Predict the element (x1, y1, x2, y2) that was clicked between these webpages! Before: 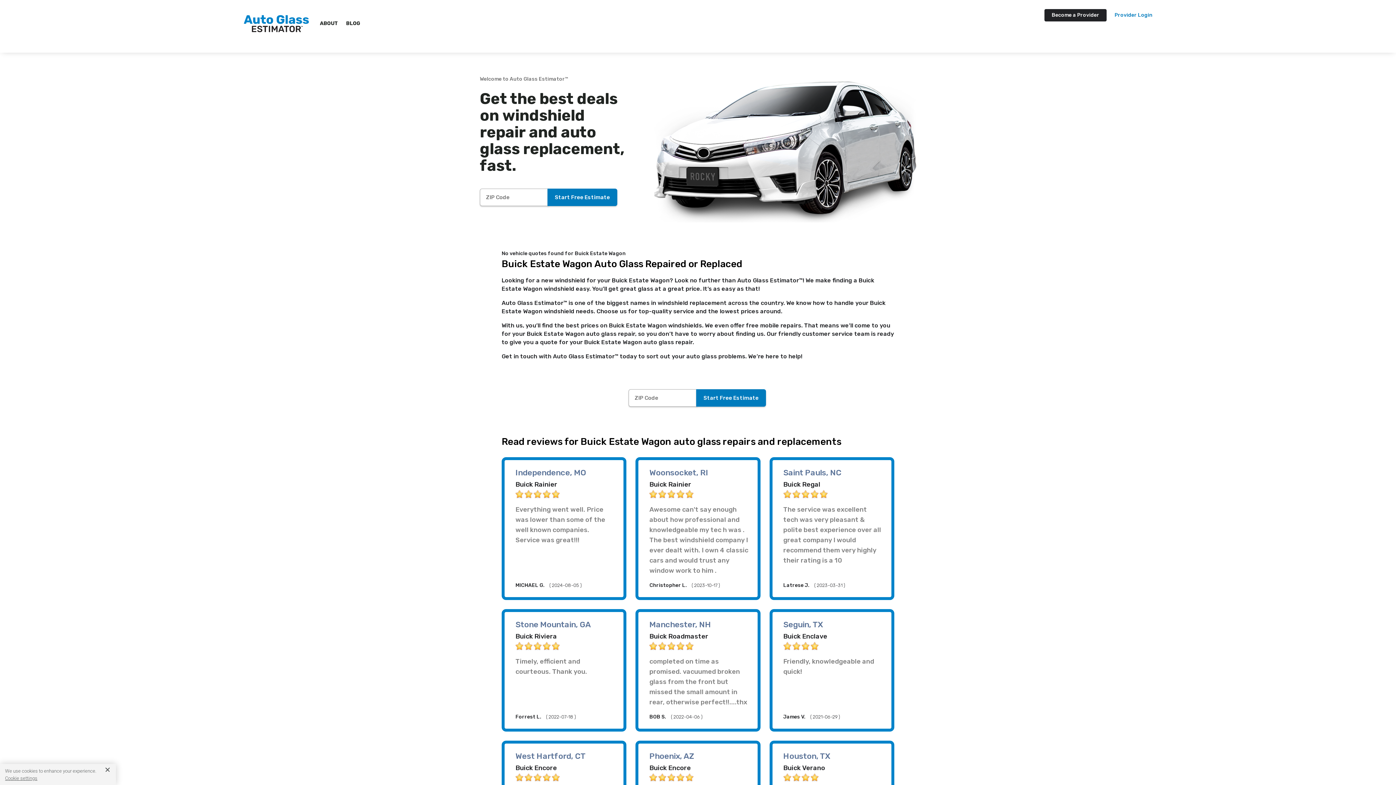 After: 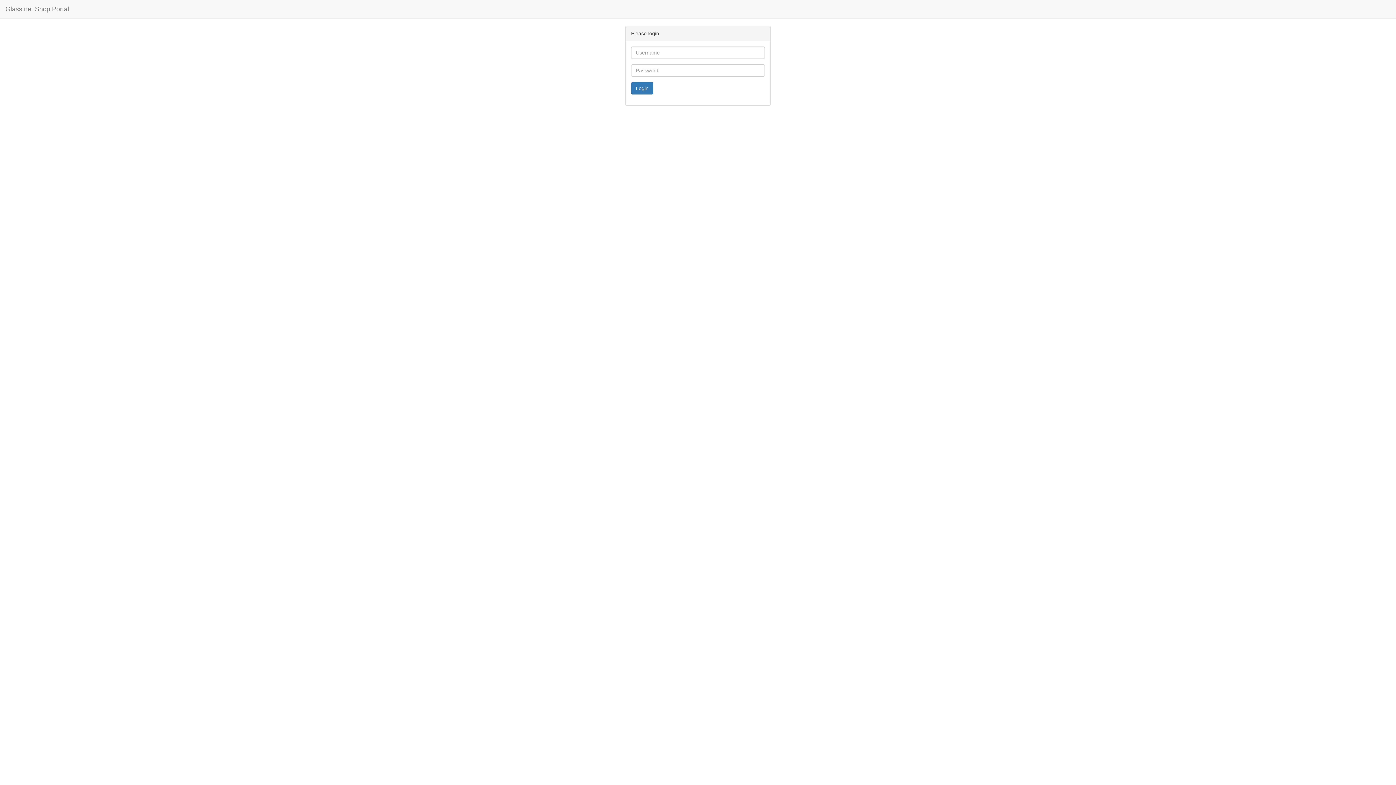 Action: bbox: (1114, 12, 1152, 21) label: Provider Login